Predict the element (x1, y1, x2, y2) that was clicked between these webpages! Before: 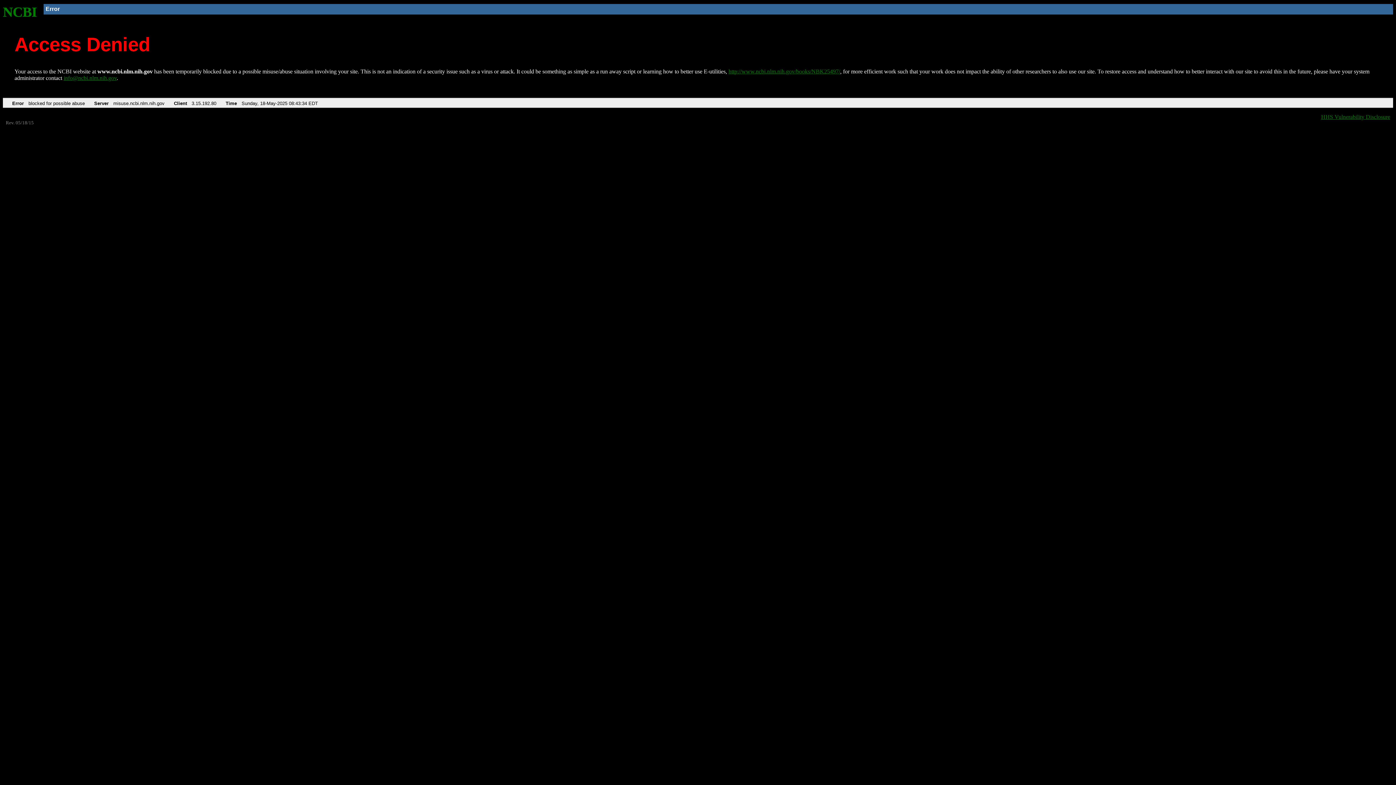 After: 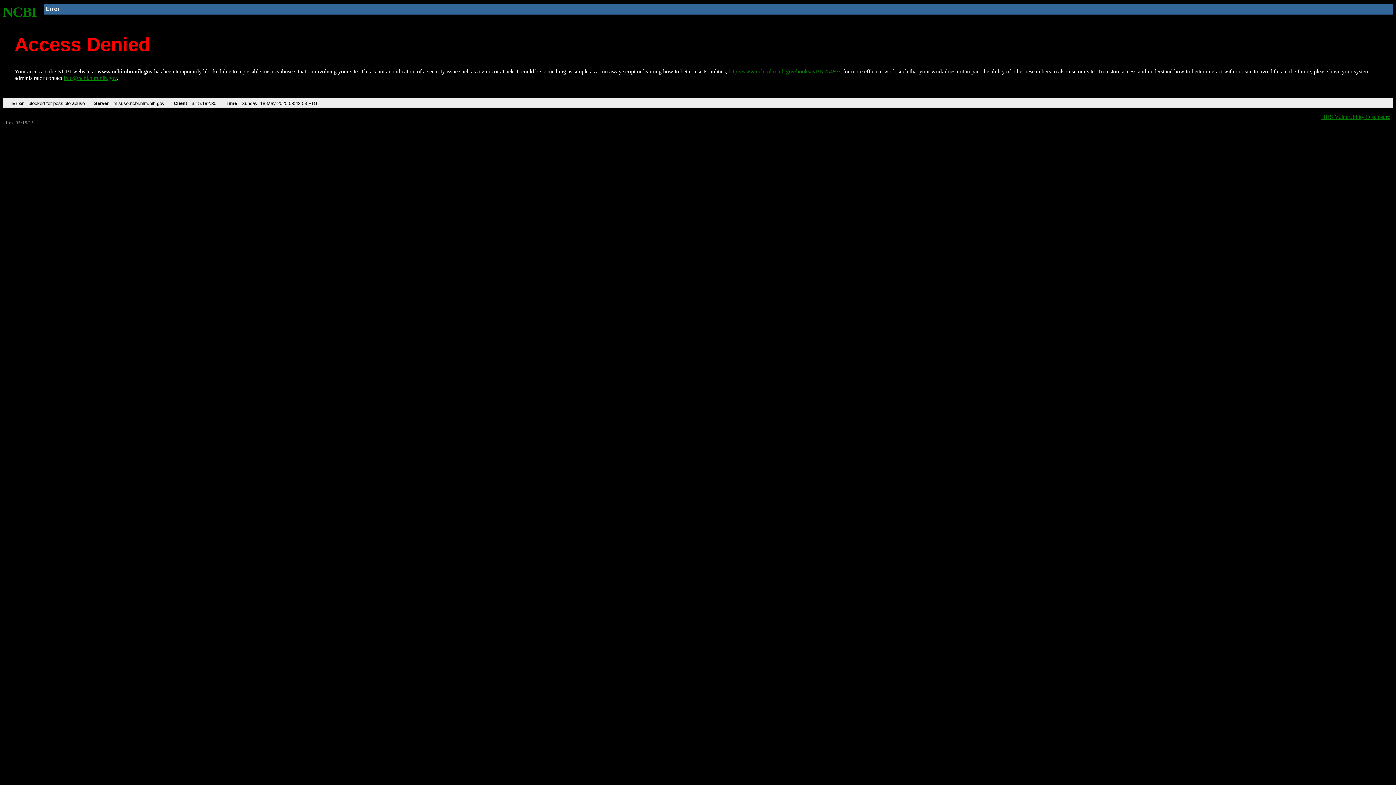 Action: label: http://www.ncbi.nlm.nih.gov/books/NBK25497/ bbox: (728, 68, 840, 74)